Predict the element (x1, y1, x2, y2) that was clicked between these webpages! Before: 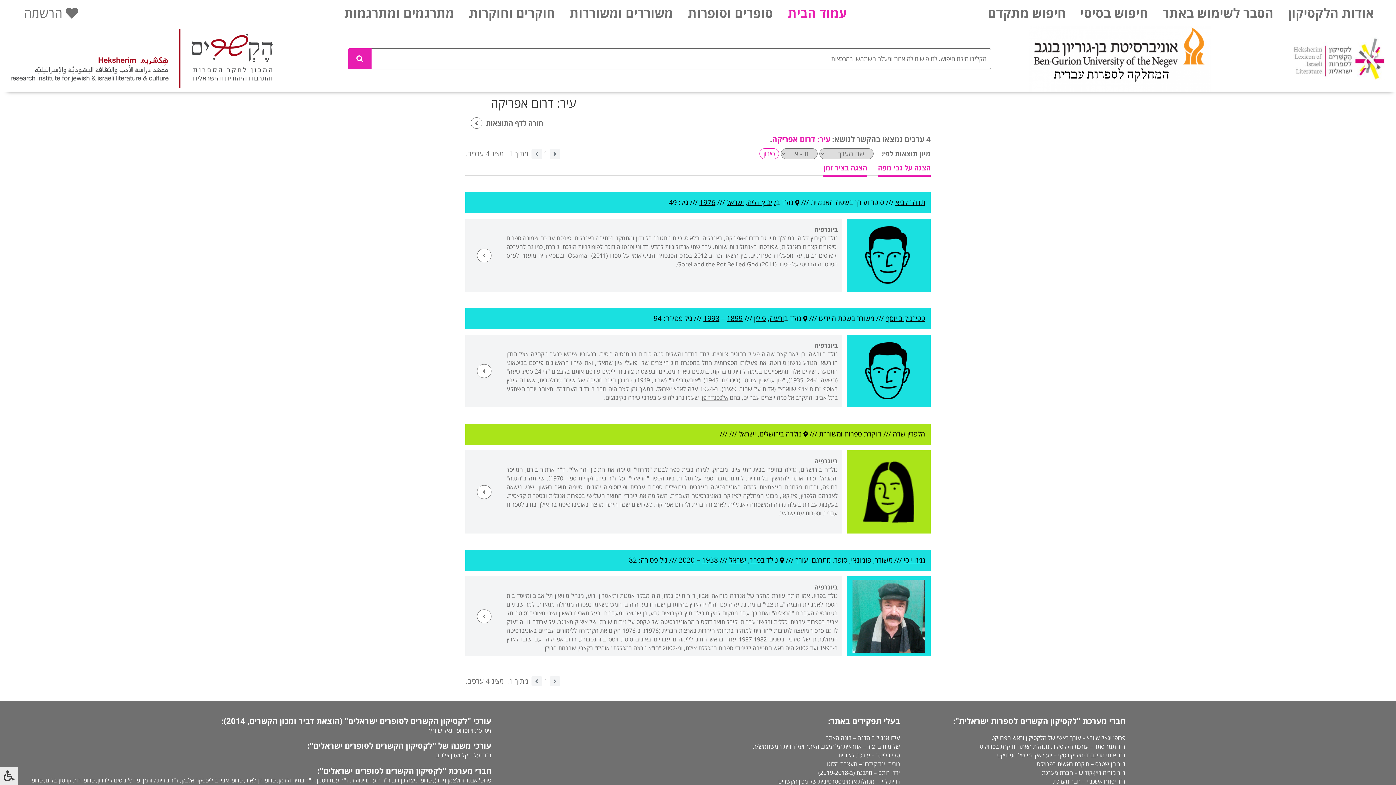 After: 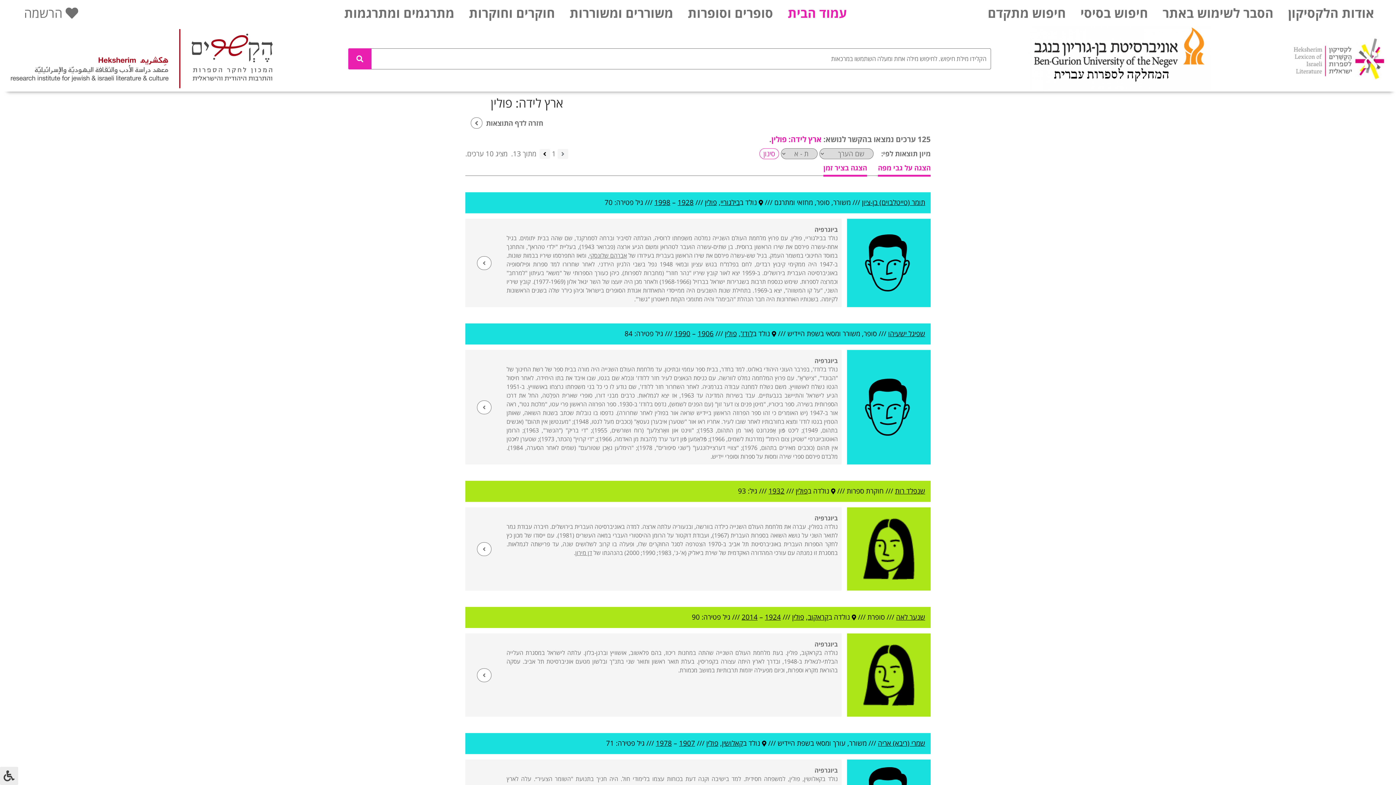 Action: bbox: (754, 313, 766, 323) label: פולין